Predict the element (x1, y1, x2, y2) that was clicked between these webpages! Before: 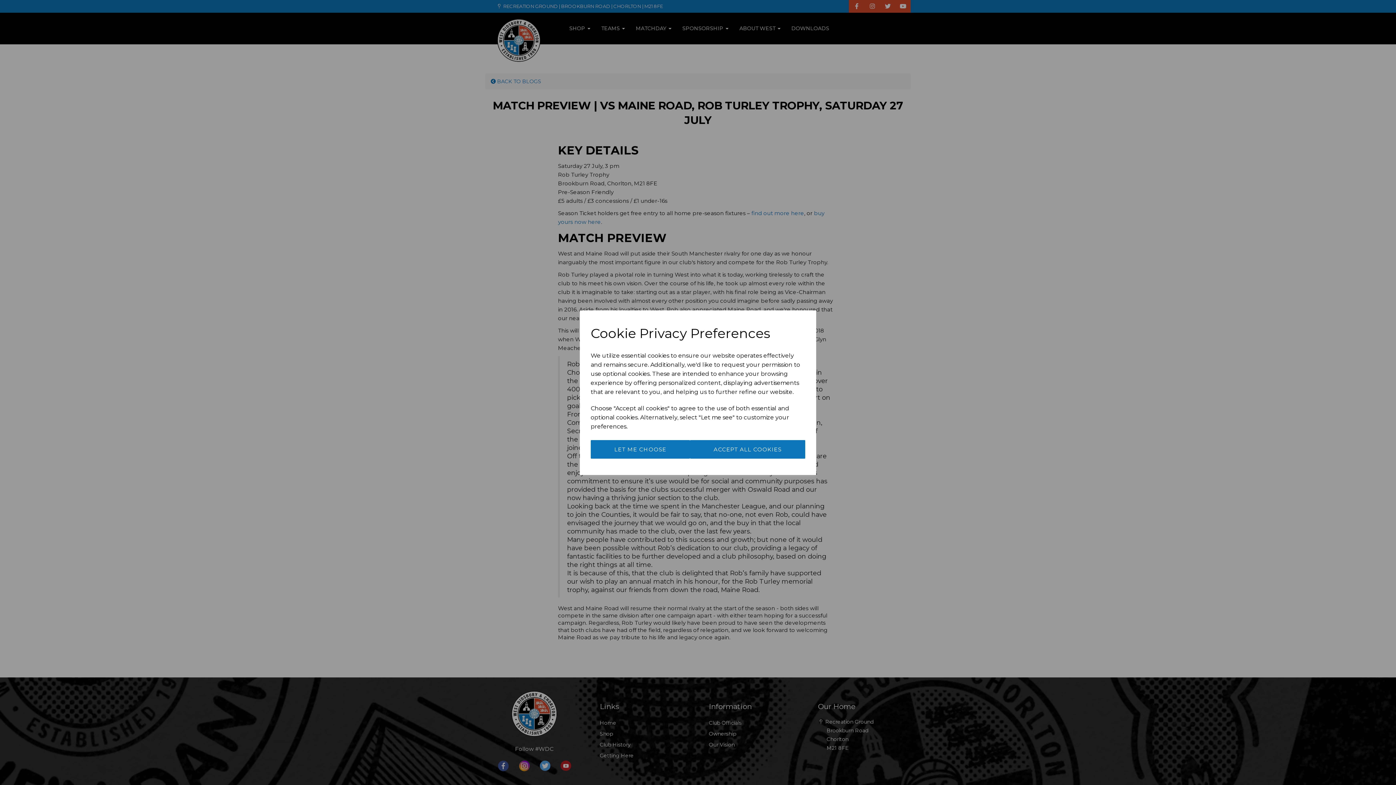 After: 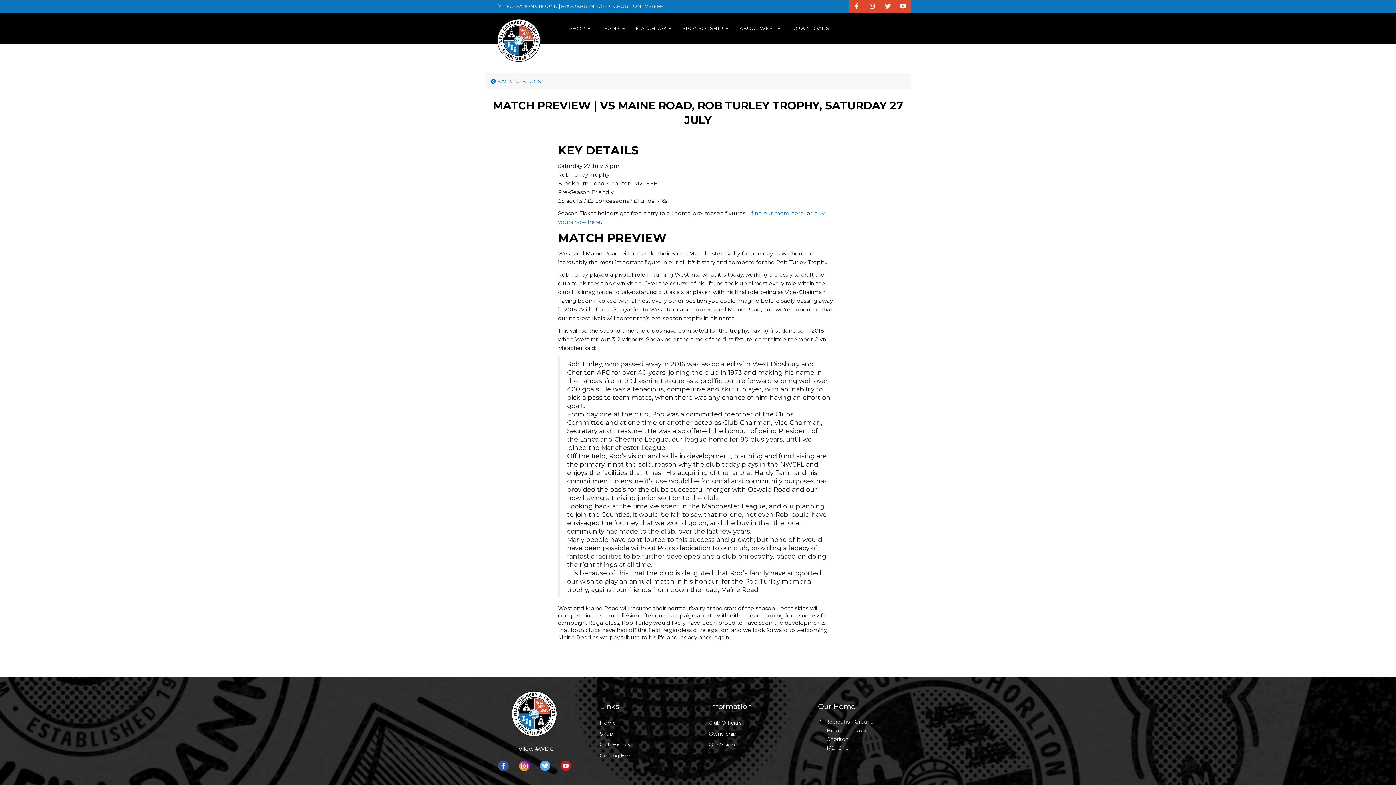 Action: label: ACCEPT ALL COOKIES bbox: (690, 440, 805, 458)